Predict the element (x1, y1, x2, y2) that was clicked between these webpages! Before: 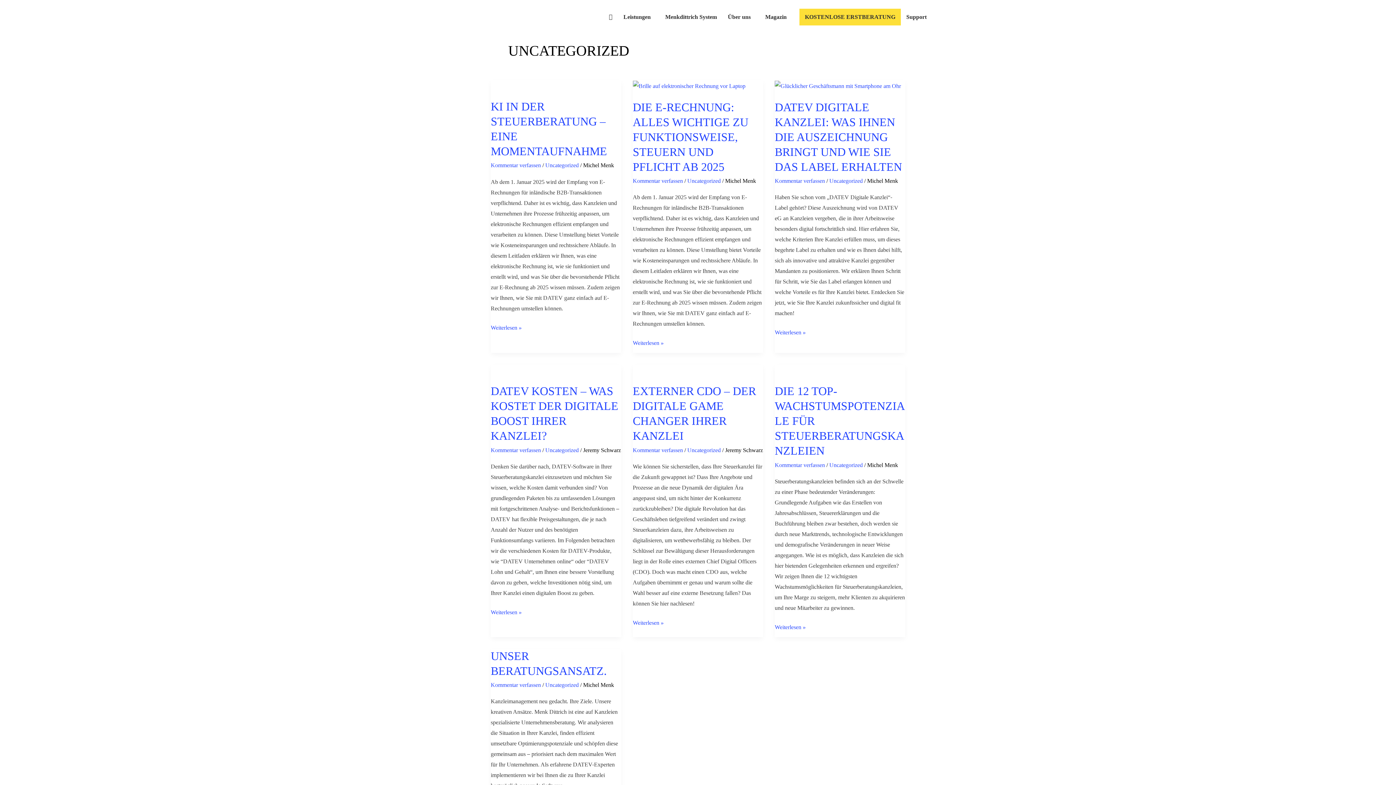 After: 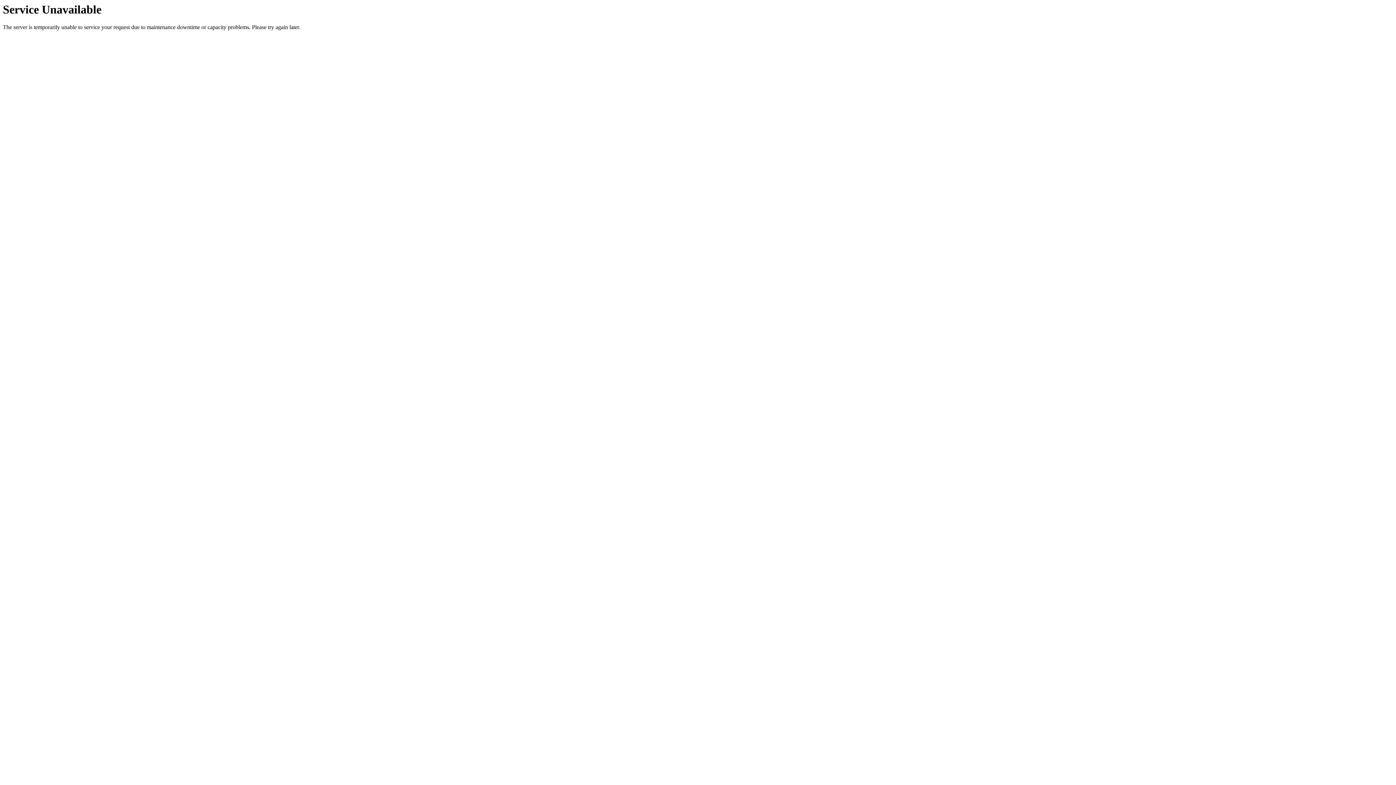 Action: bbox: (618, 8, 659, 25) label: Leistungen